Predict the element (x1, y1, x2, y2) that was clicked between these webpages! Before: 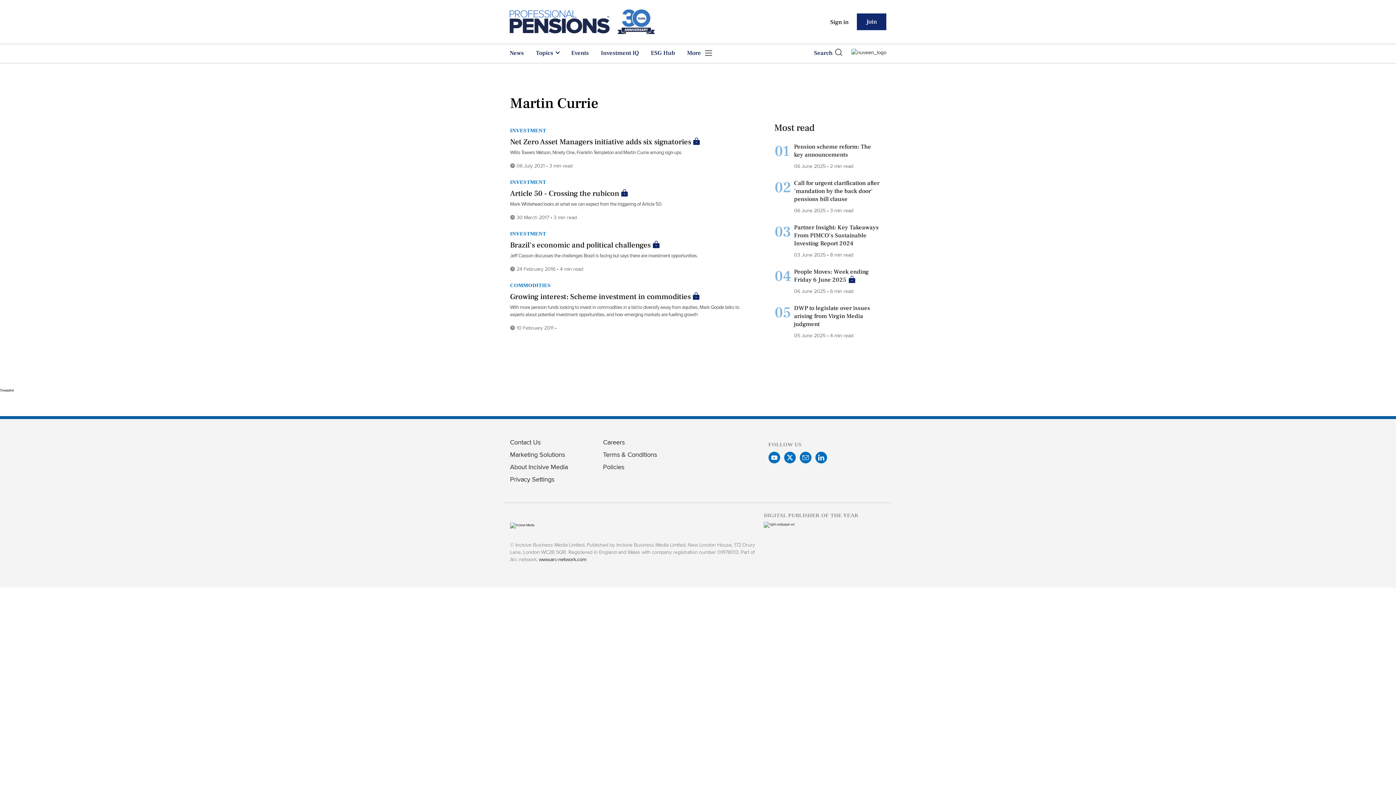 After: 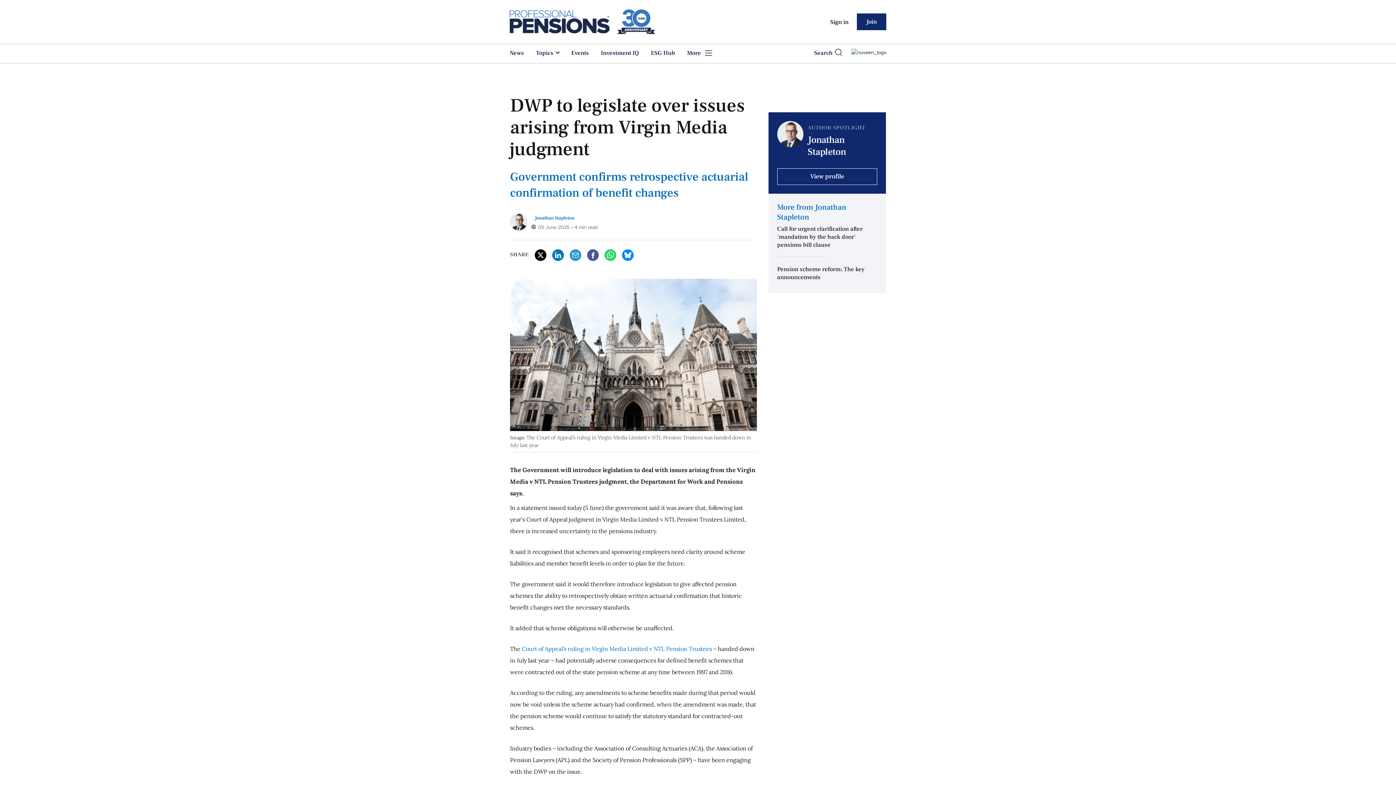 Action: label: DWP to legislate over issues arising from Virgin Media judgment bbox: (794, 303, 870, 328)